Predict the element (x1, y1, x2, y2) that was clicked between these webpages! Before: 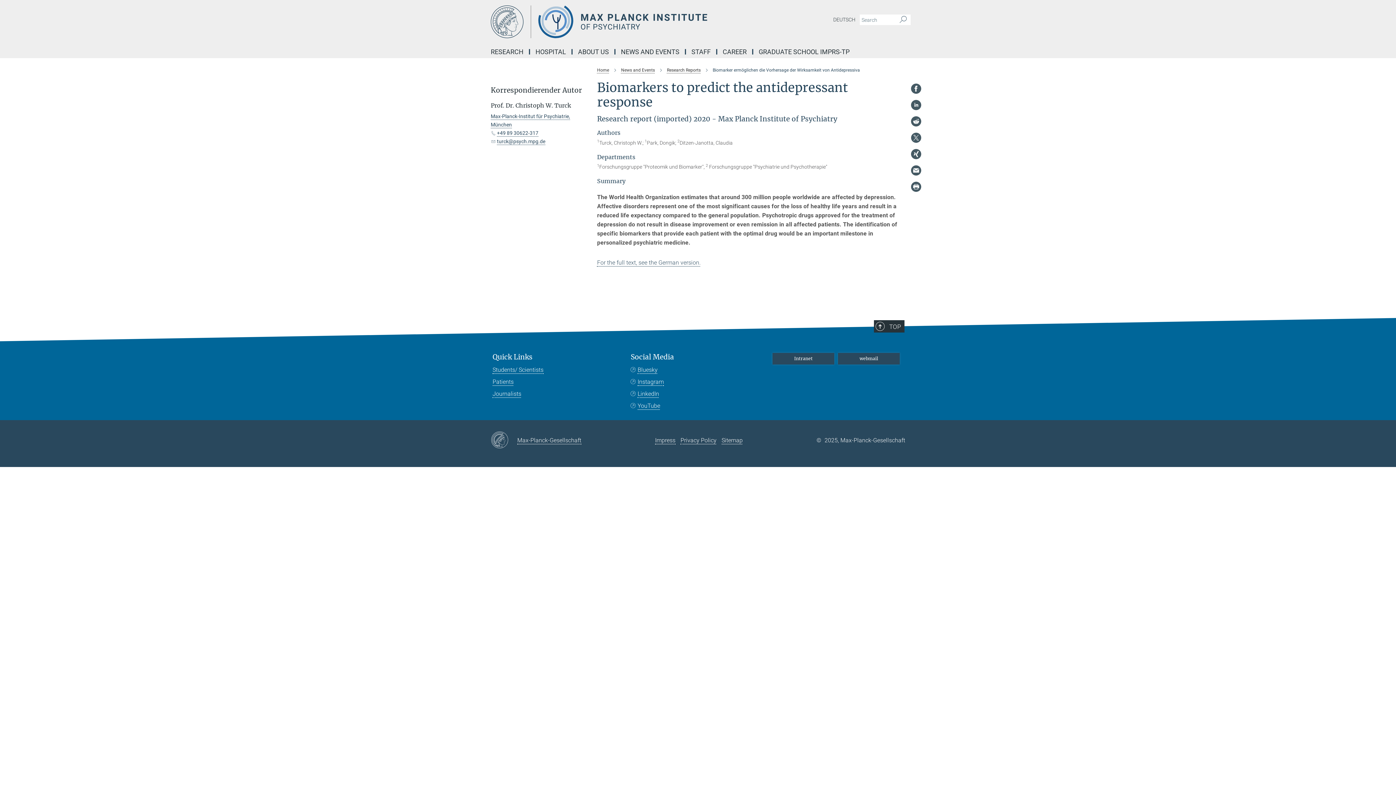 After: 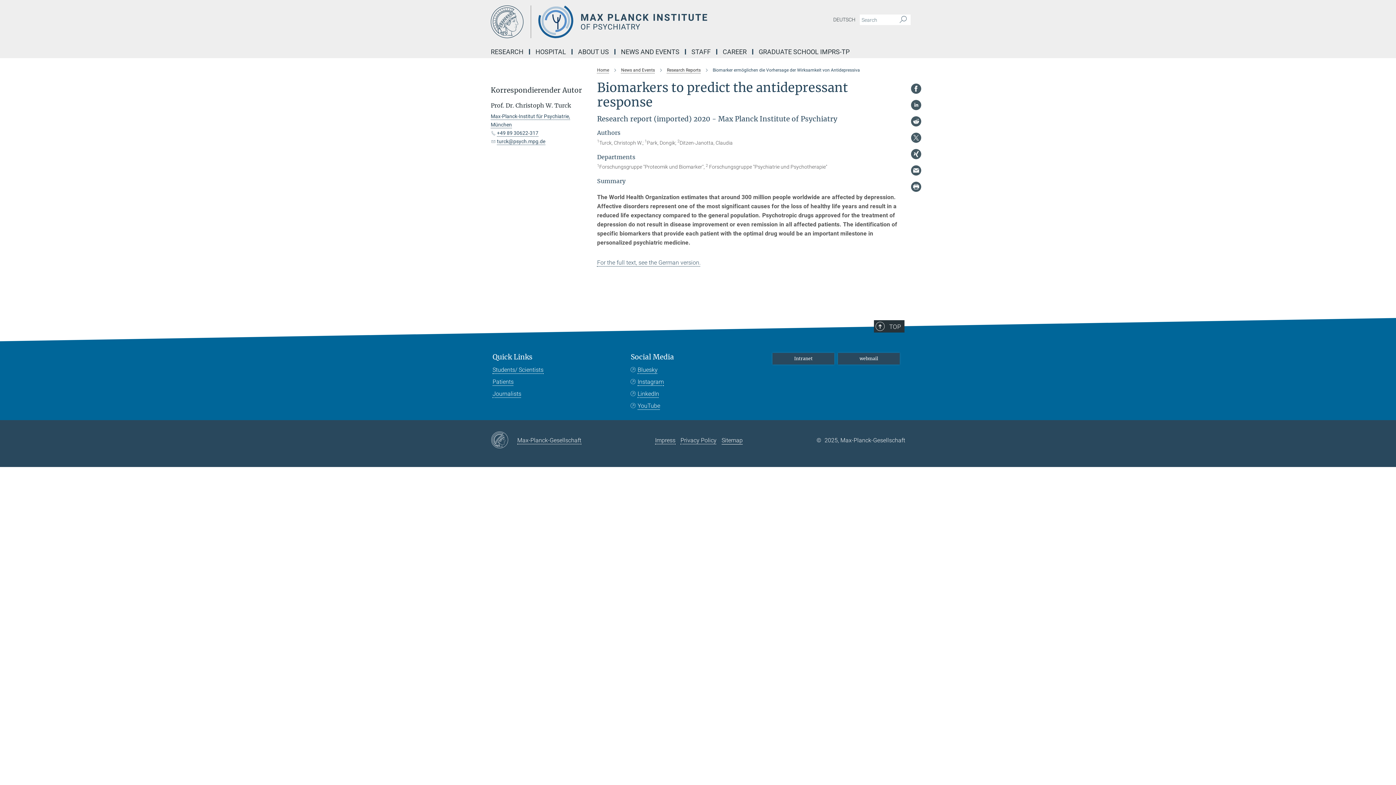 Action: label: Sitemap bbox: (721, 437, 742, 444)